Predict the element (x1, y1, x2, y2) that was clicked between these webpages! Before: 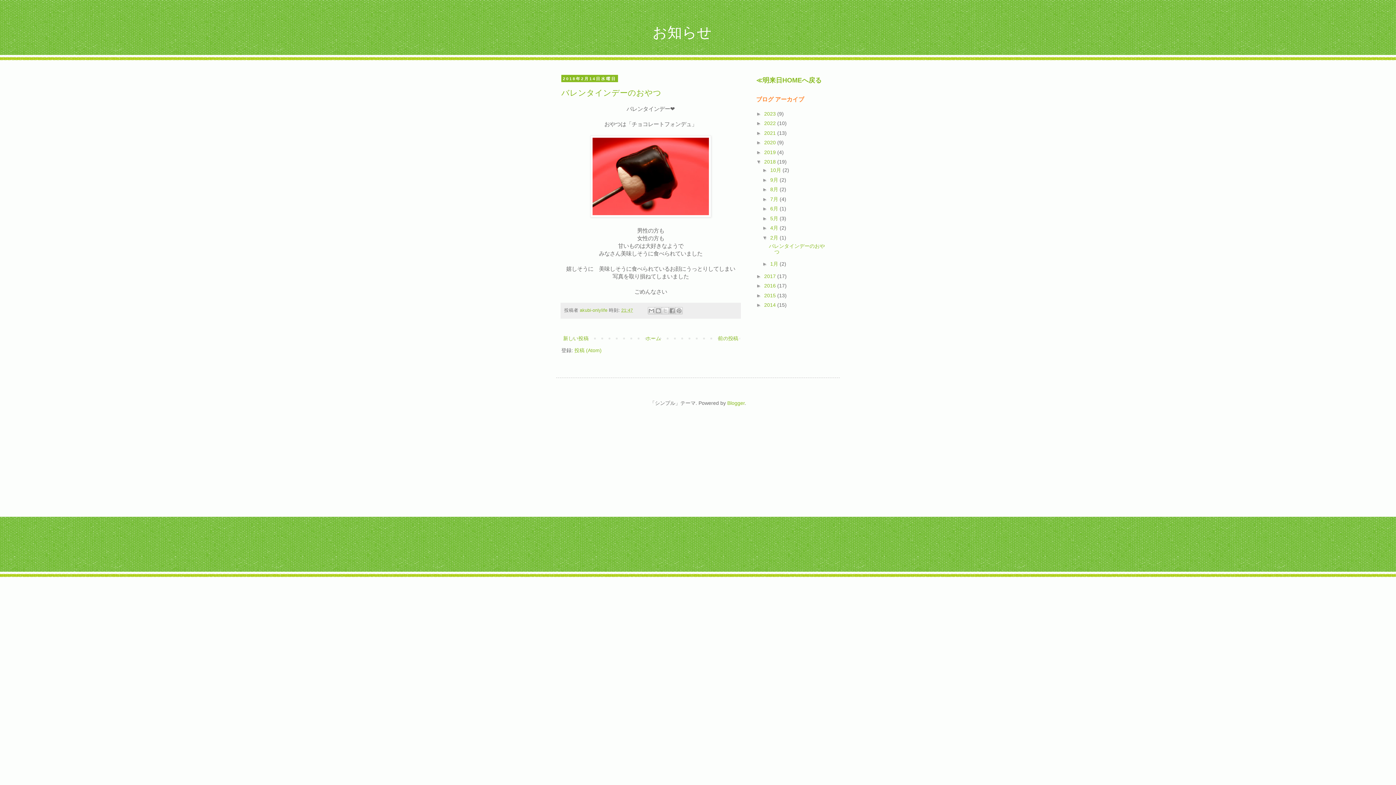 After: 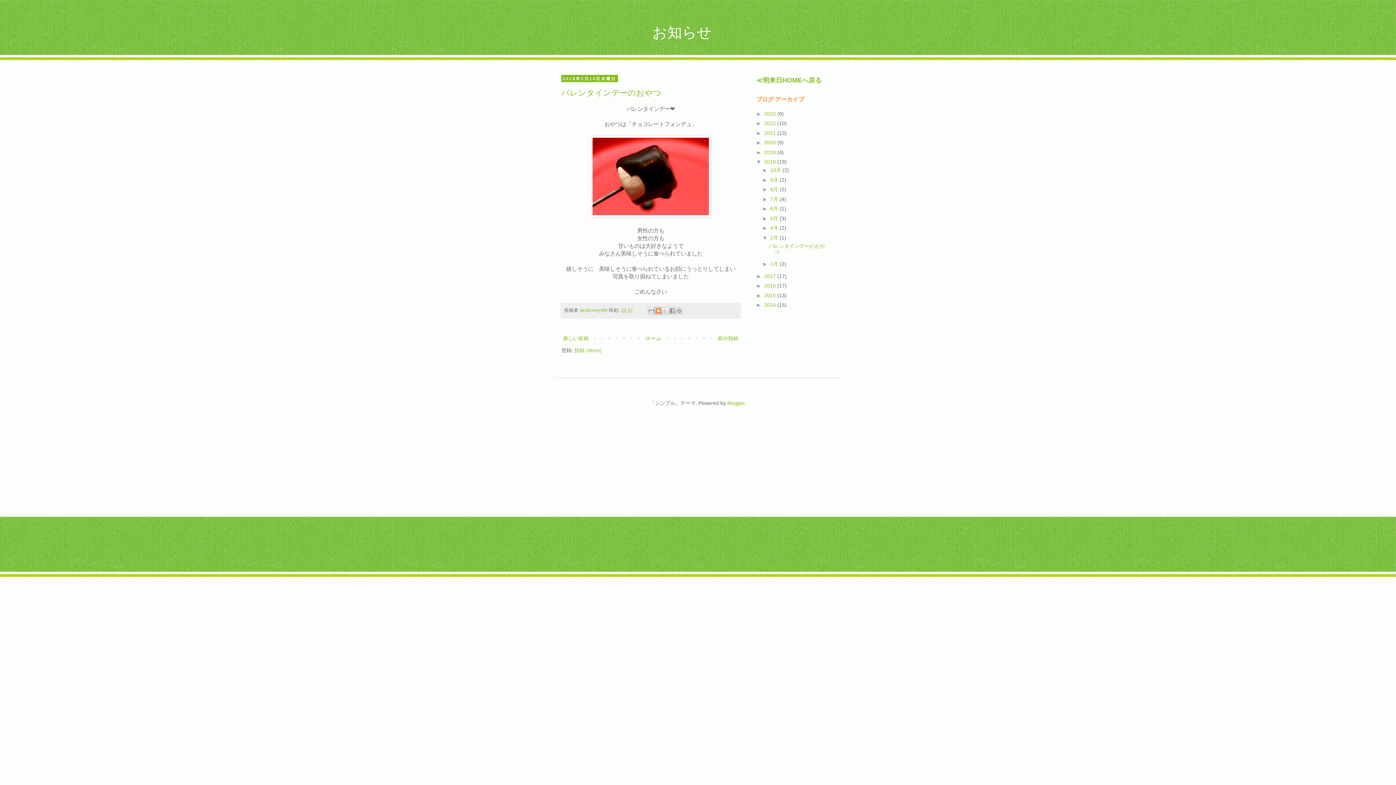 Action: bbox: (654, 307, 662, 314) label: BlogThis!